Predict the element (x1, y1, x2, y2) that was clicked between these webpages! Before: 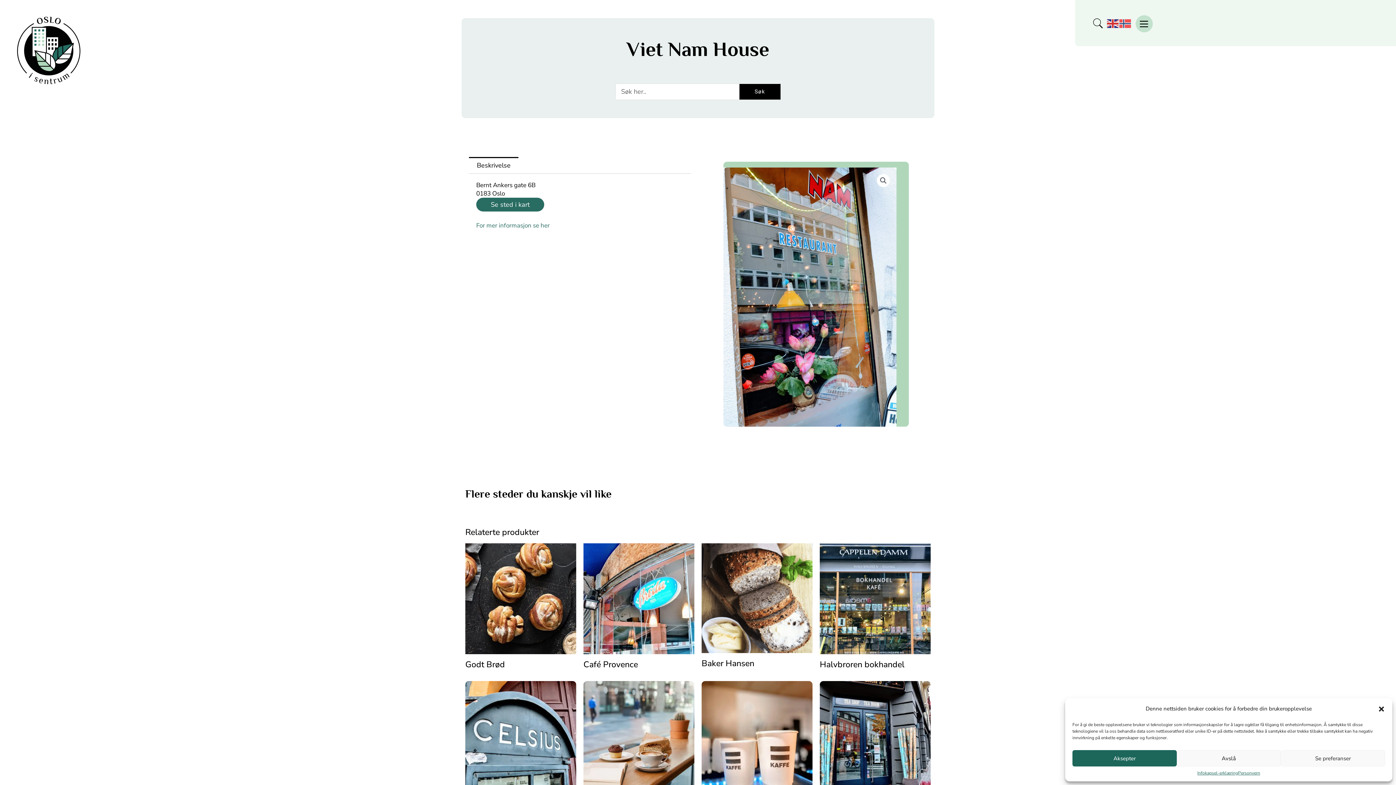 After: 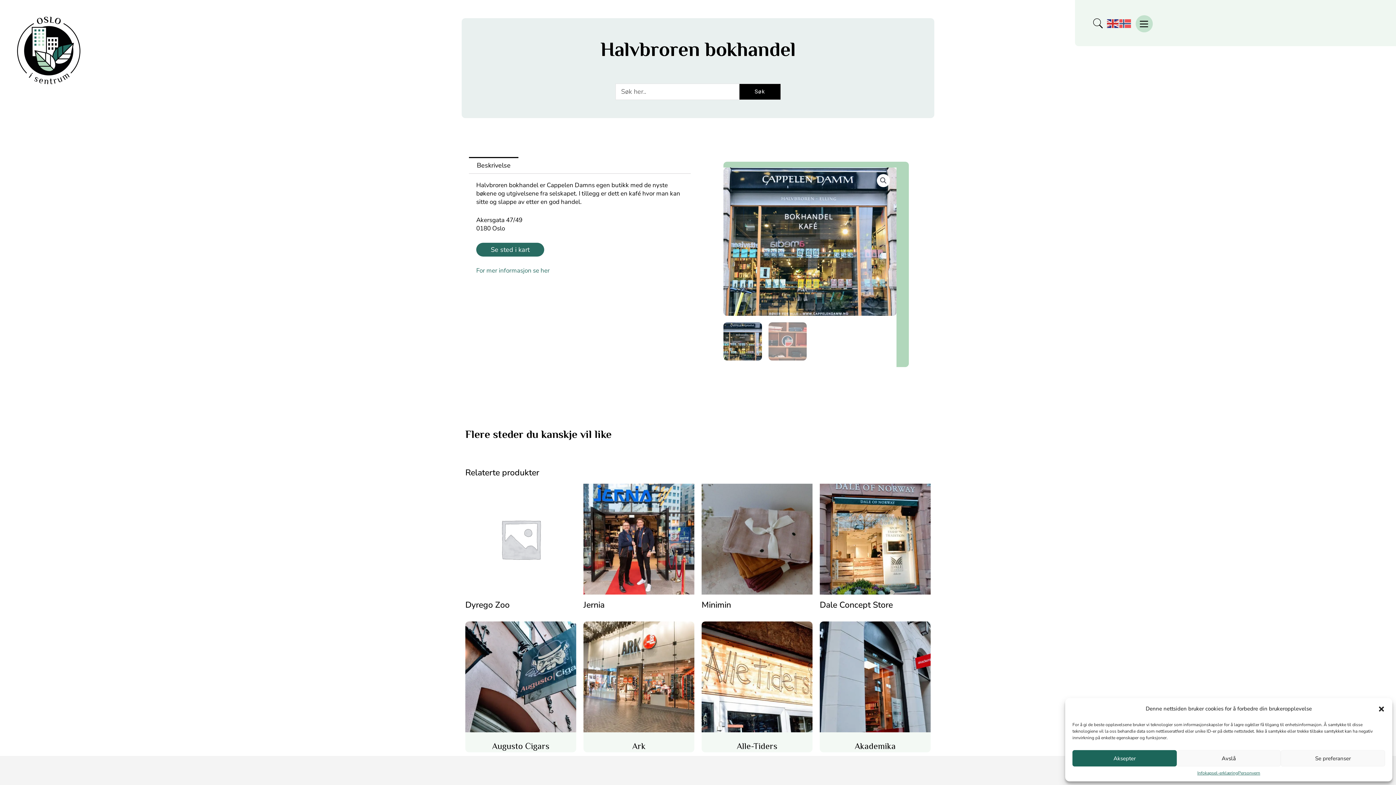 Action: bbox: (820, 659, 930, 674) label: Halvbroren bokhandel